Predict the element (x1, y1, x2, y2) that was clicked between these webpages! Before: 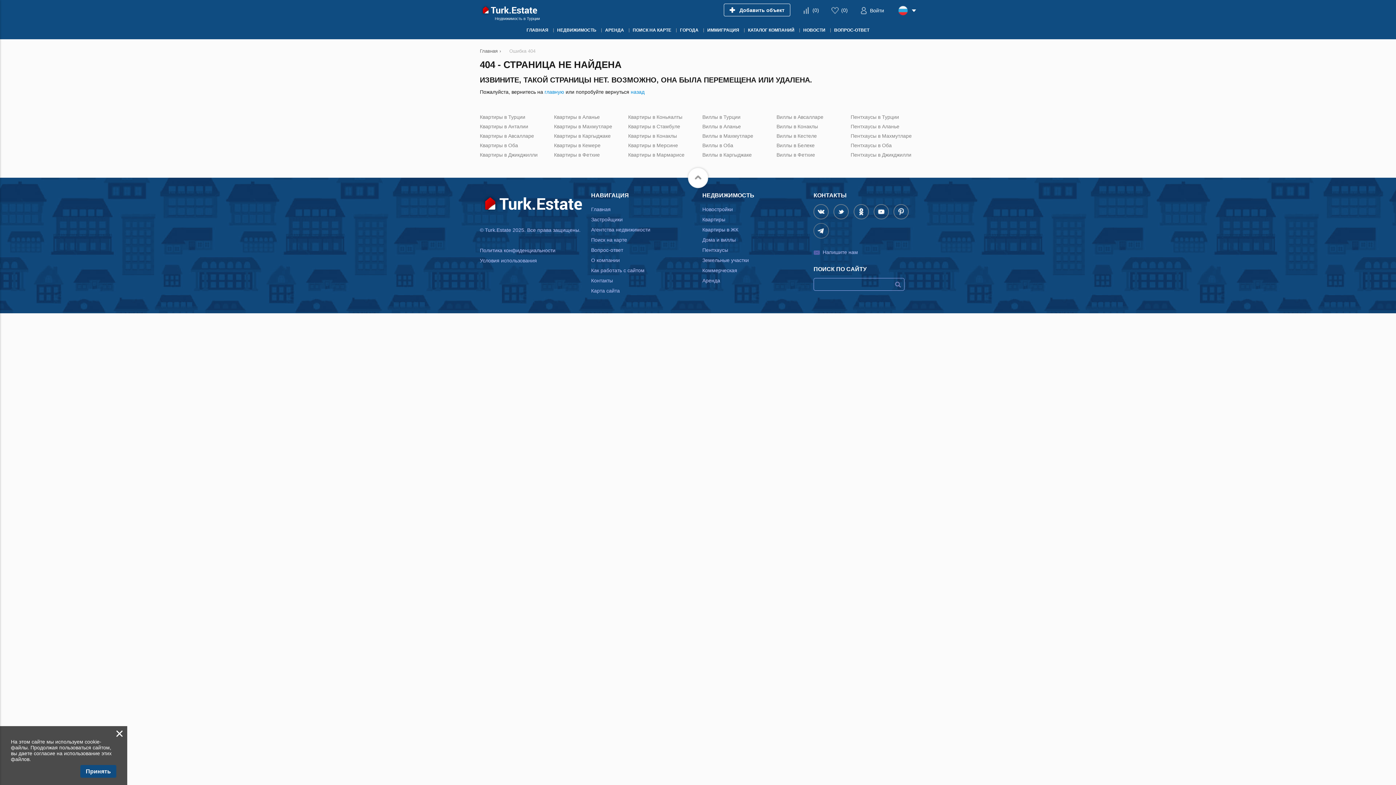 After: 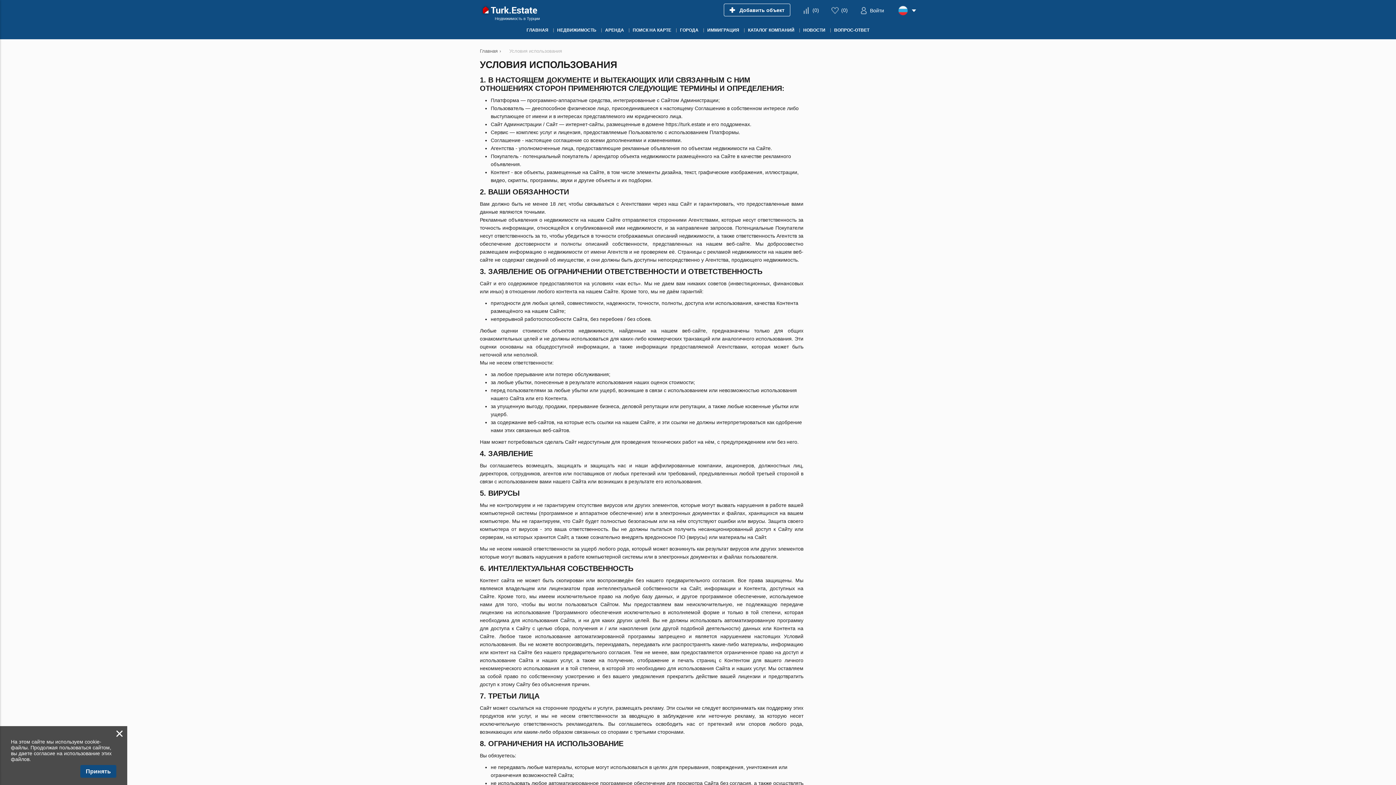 Action: label: Условия использования bbox: (480, 257, 537, 263)